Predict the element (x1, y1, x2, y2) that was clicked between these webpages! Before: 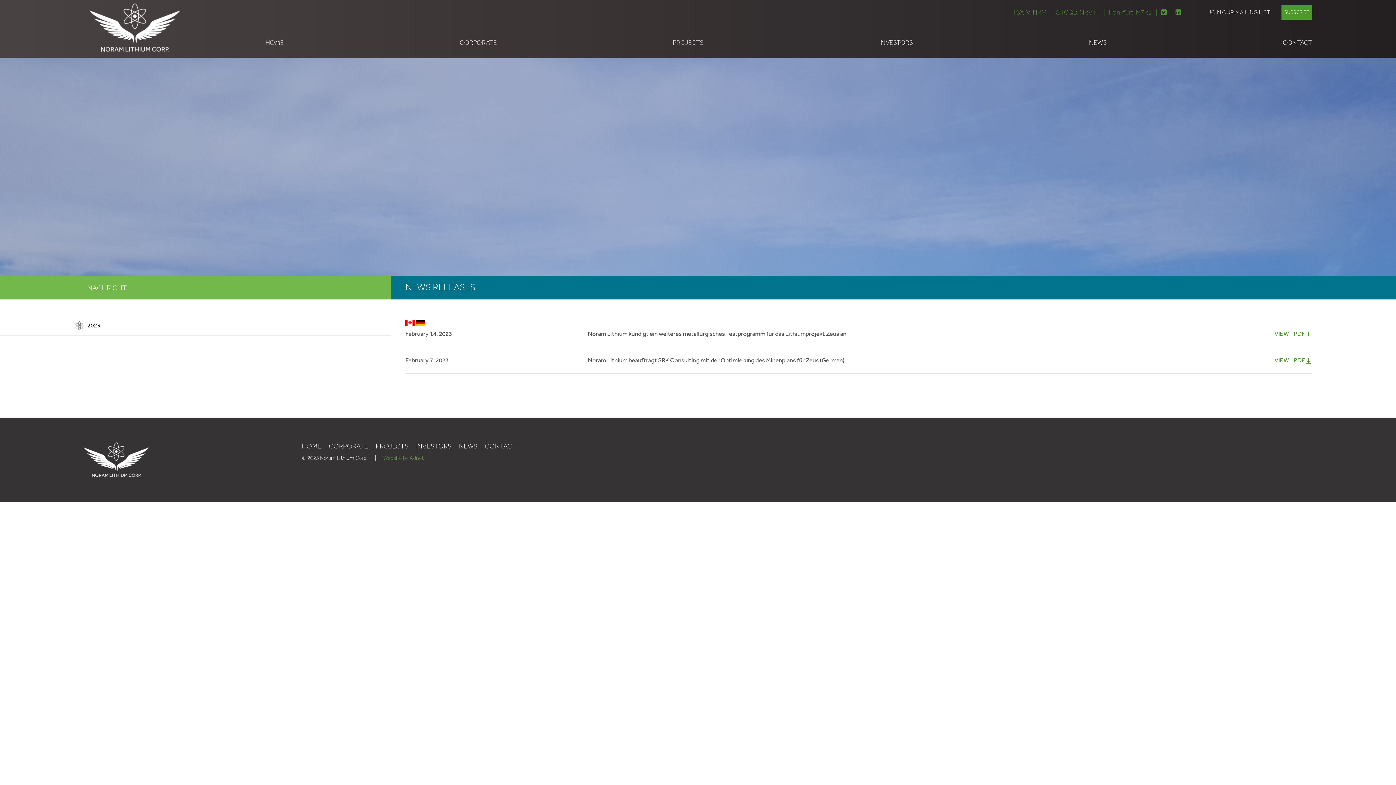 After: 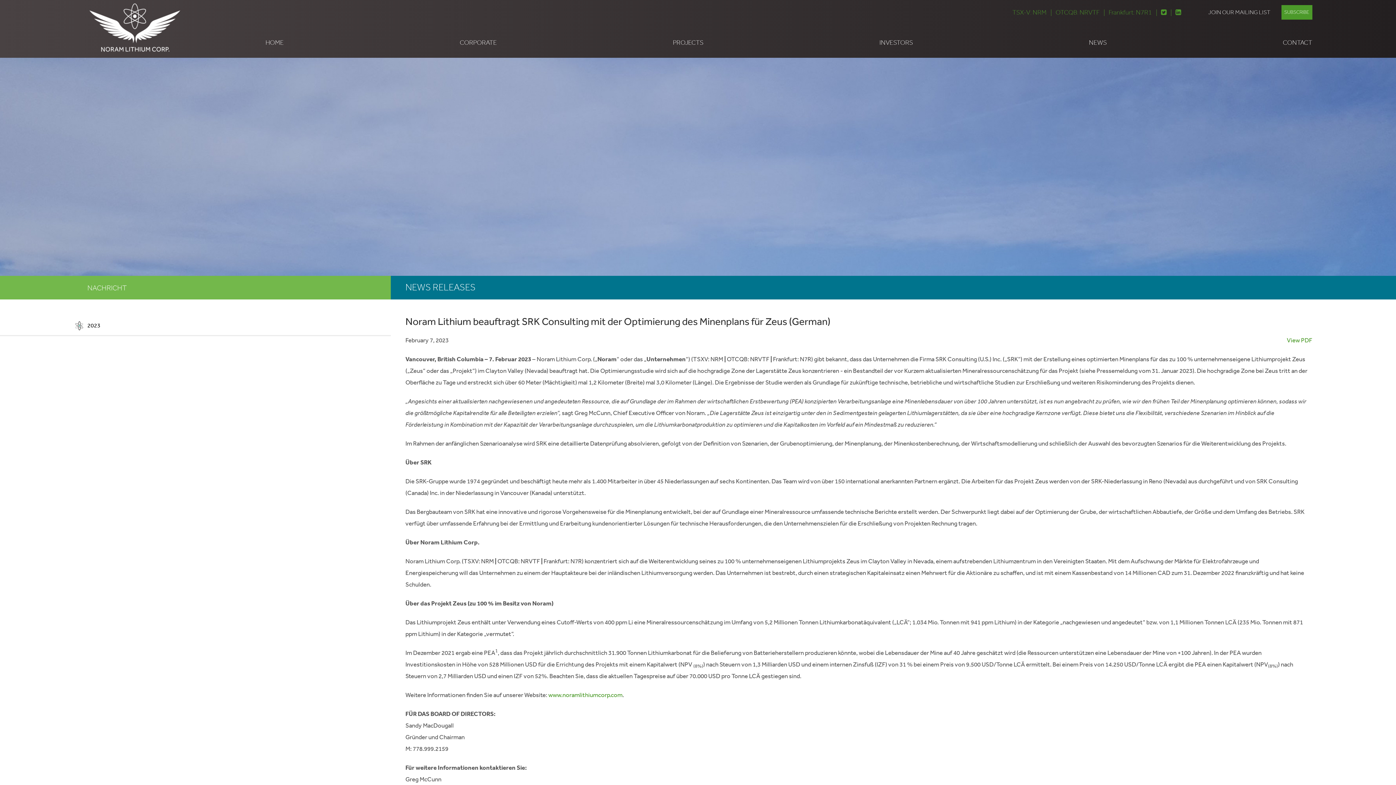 Action: label: VIEW bbox: (1274, 356, 1289, 363)